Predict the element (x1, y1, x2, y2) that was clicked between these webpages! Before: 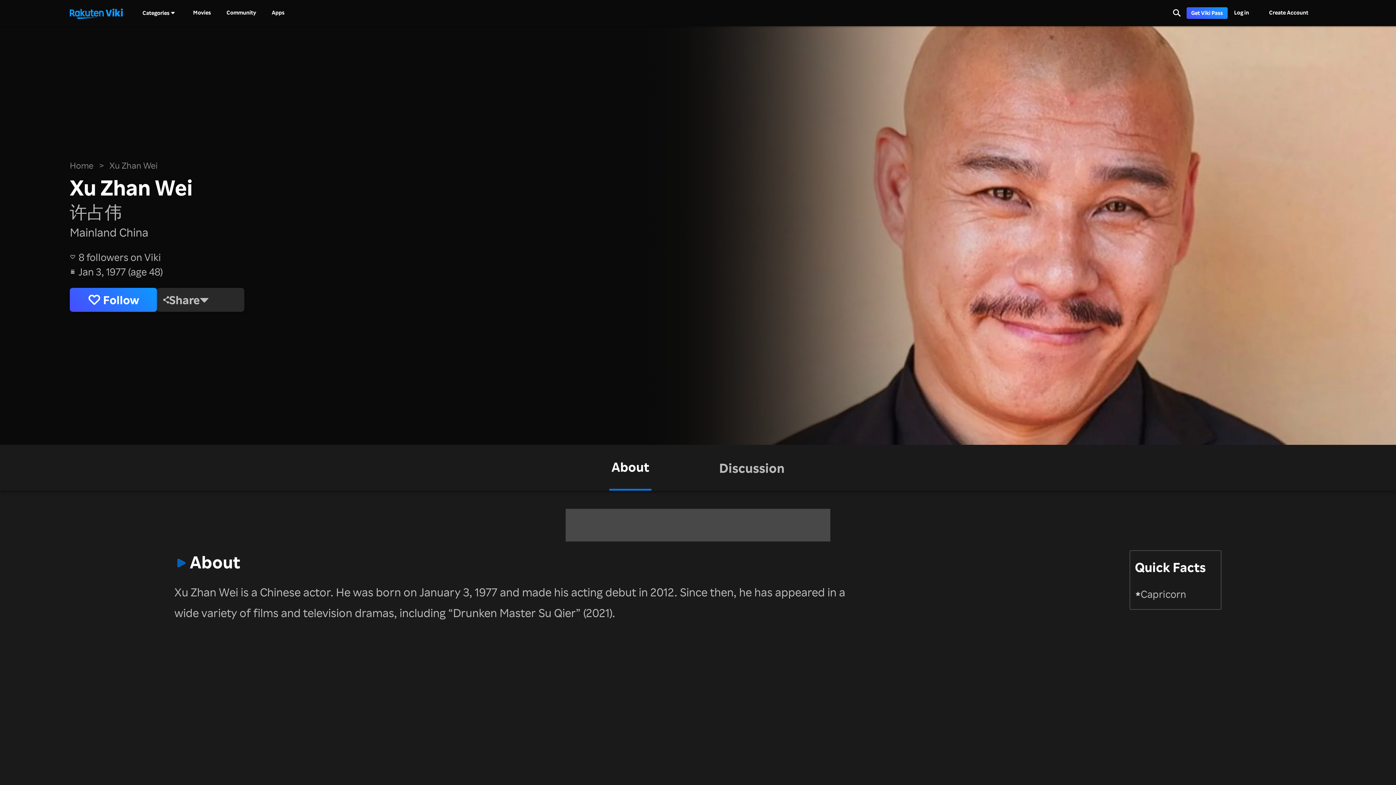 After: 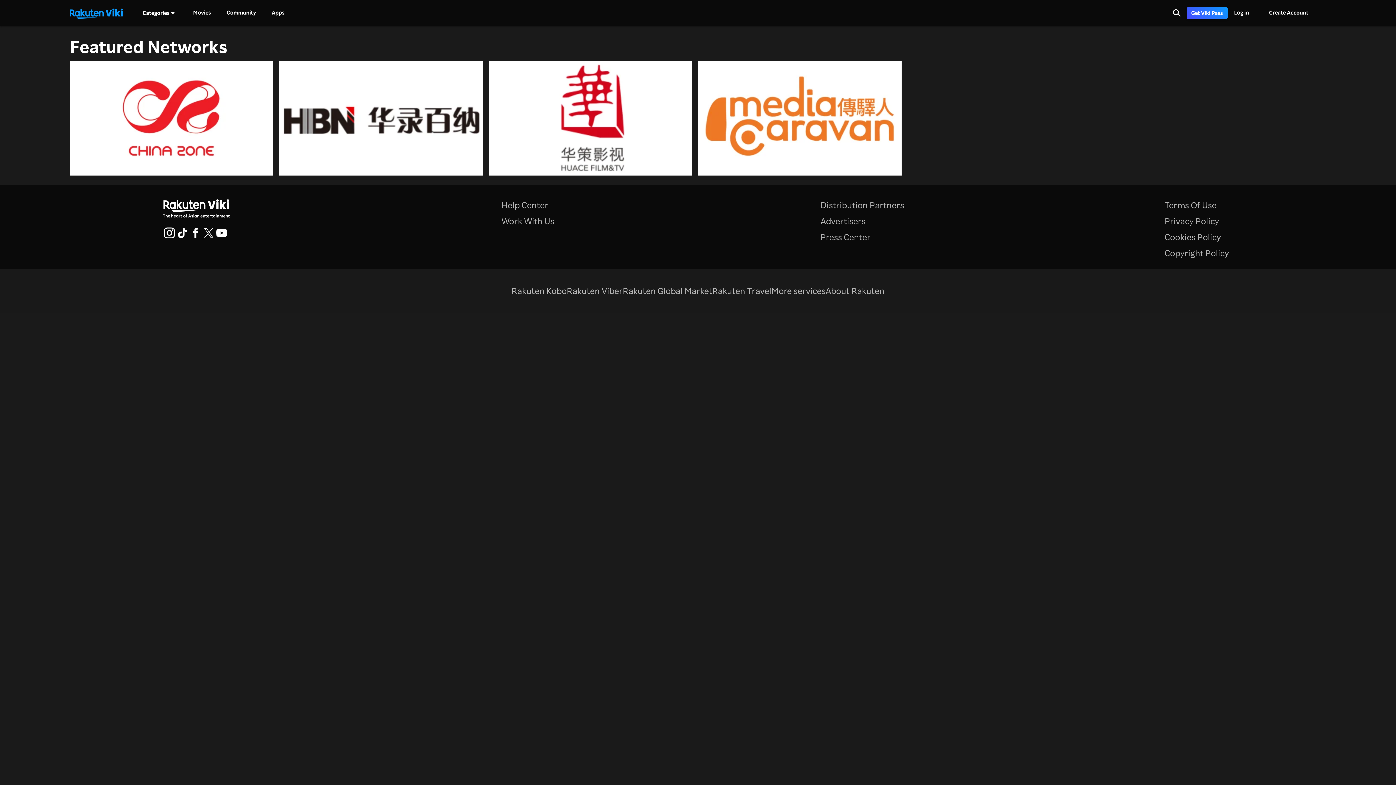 Action: label: Home bbox: (69, 159, 93, 170)